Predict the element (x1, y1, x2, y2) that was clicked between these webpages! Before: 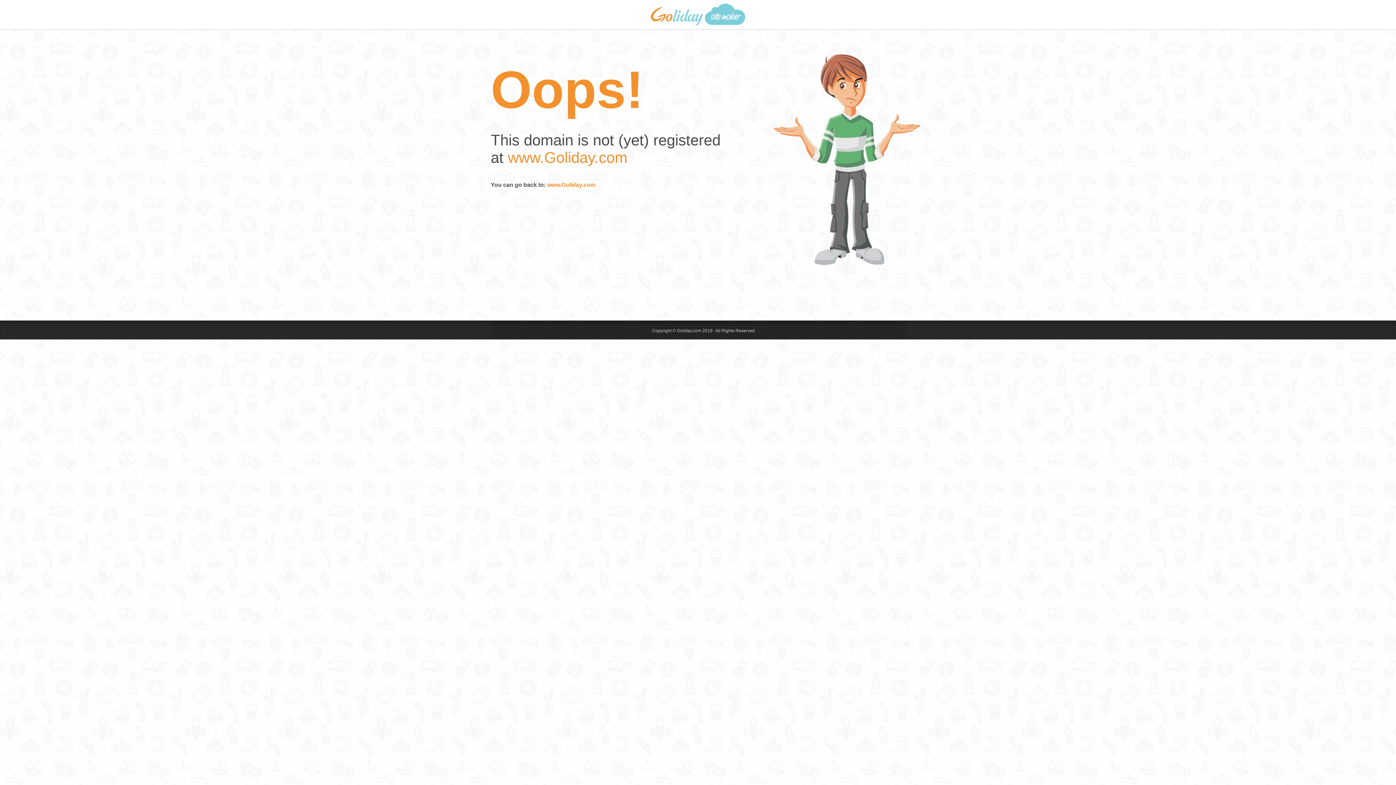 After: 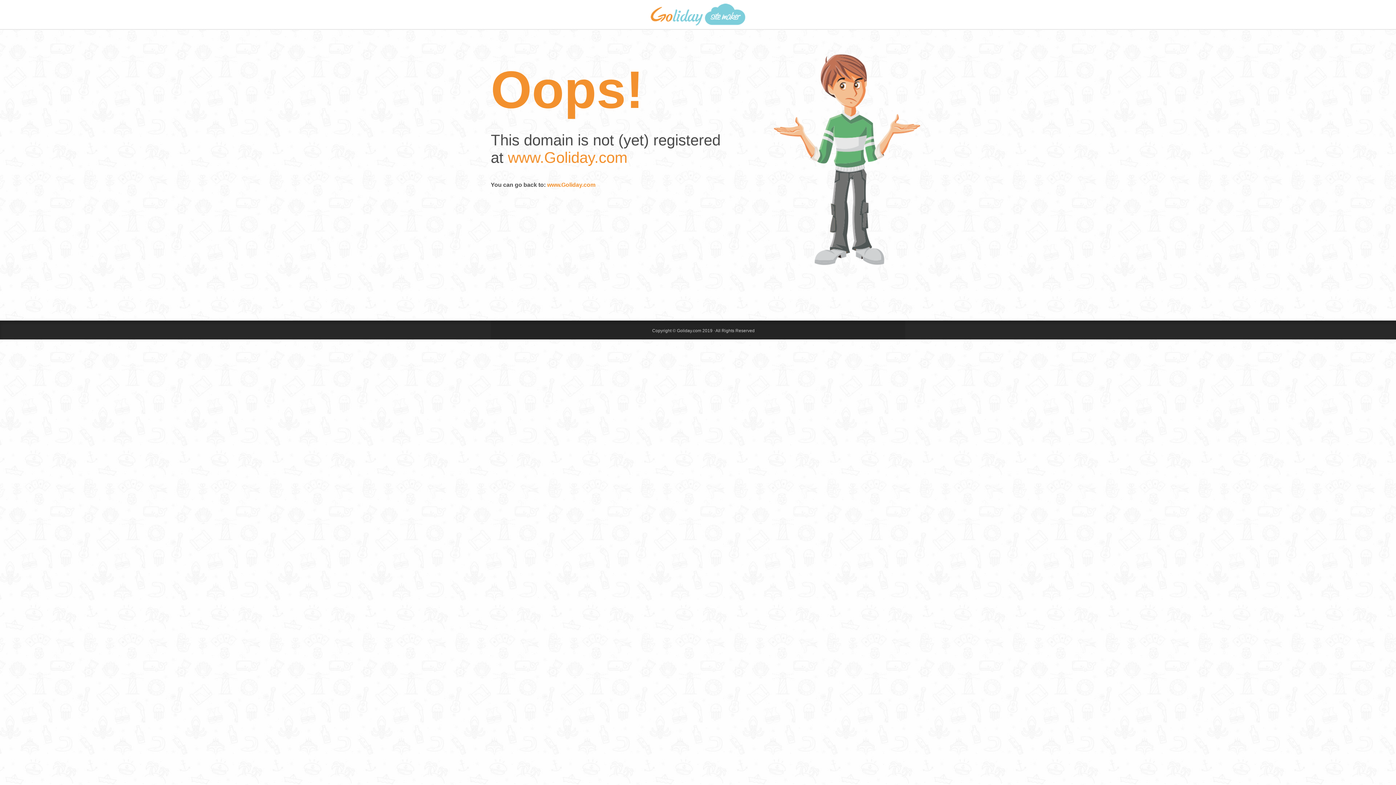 Action: bbox: (650, 10, 745, 17)